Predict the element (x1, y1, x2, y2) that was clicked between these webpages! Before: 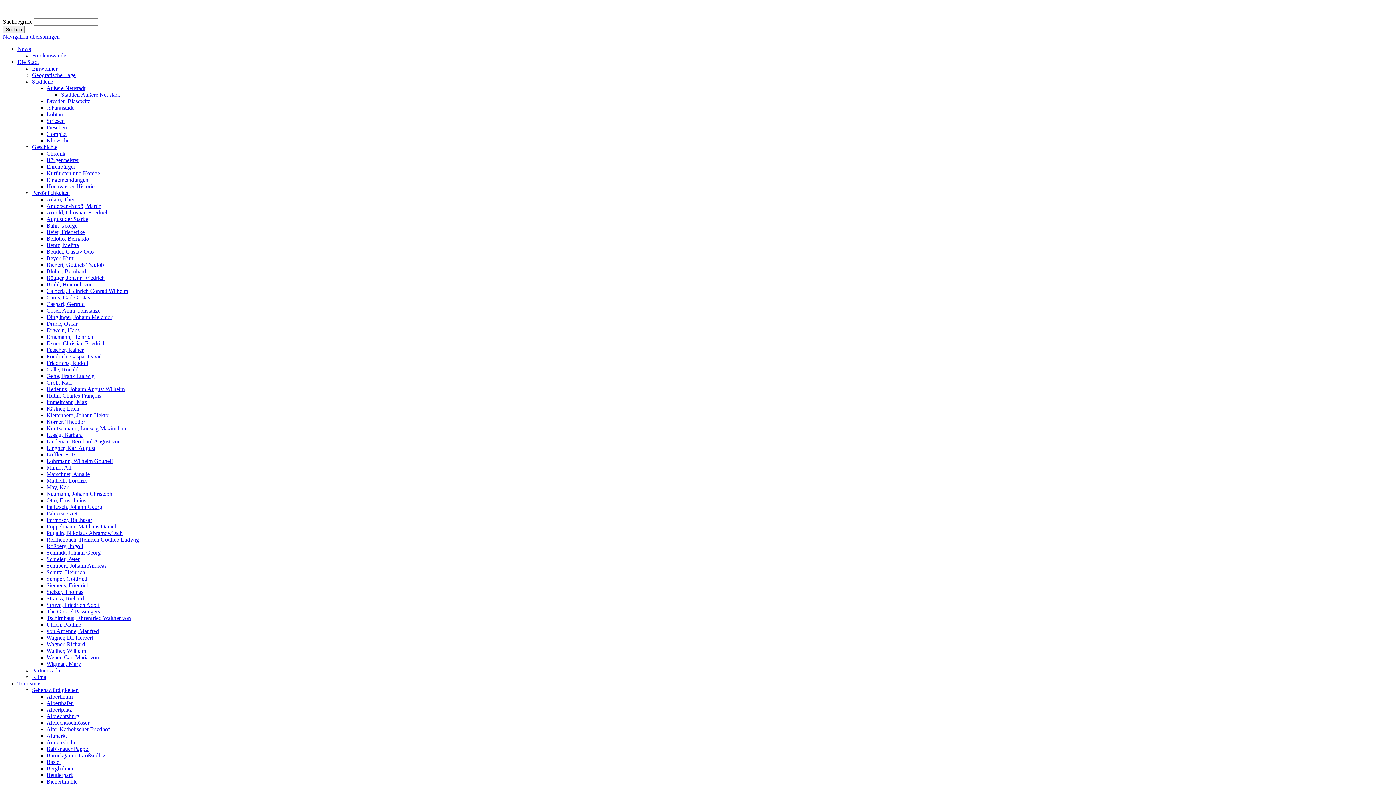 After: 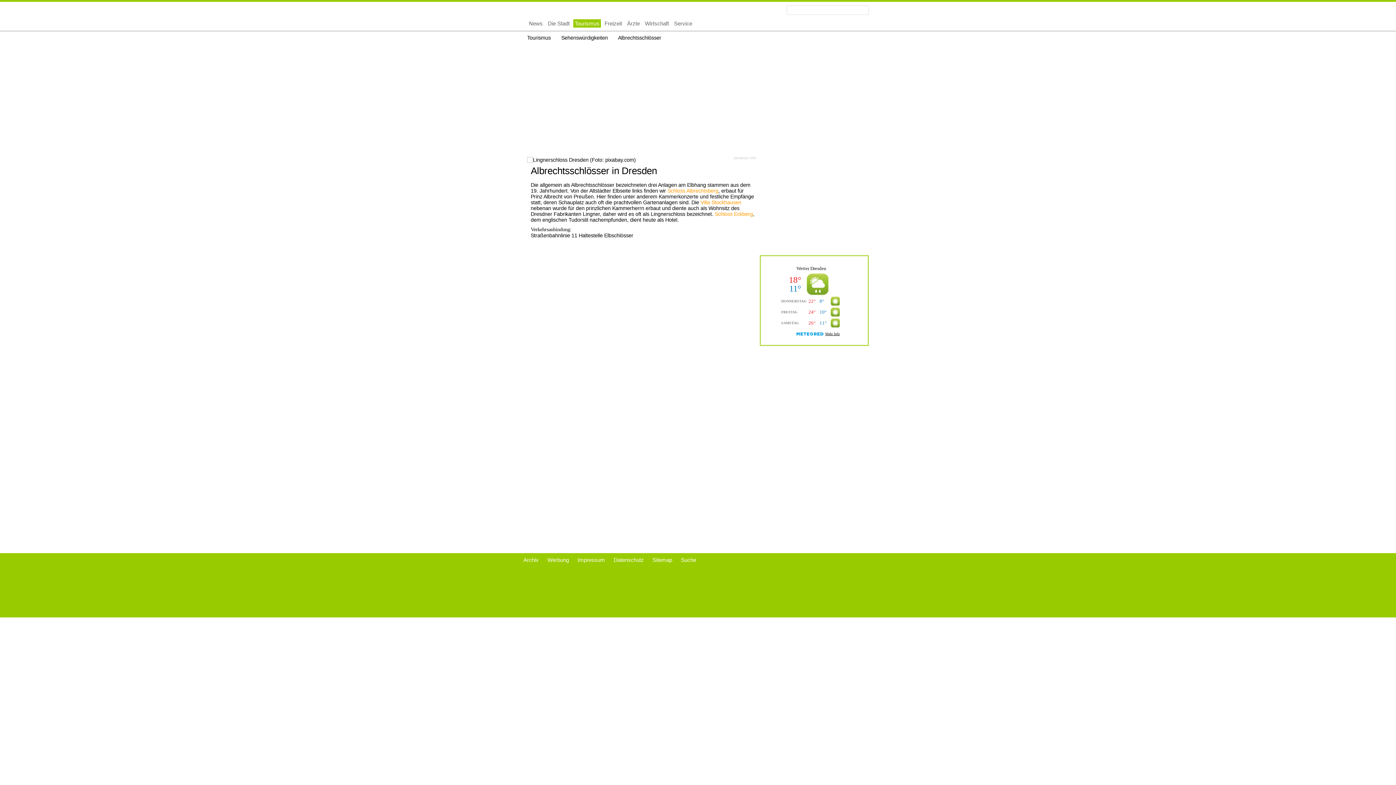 Action: bbox: (46, 720, 89, 726) label: Albrechtsschlösser